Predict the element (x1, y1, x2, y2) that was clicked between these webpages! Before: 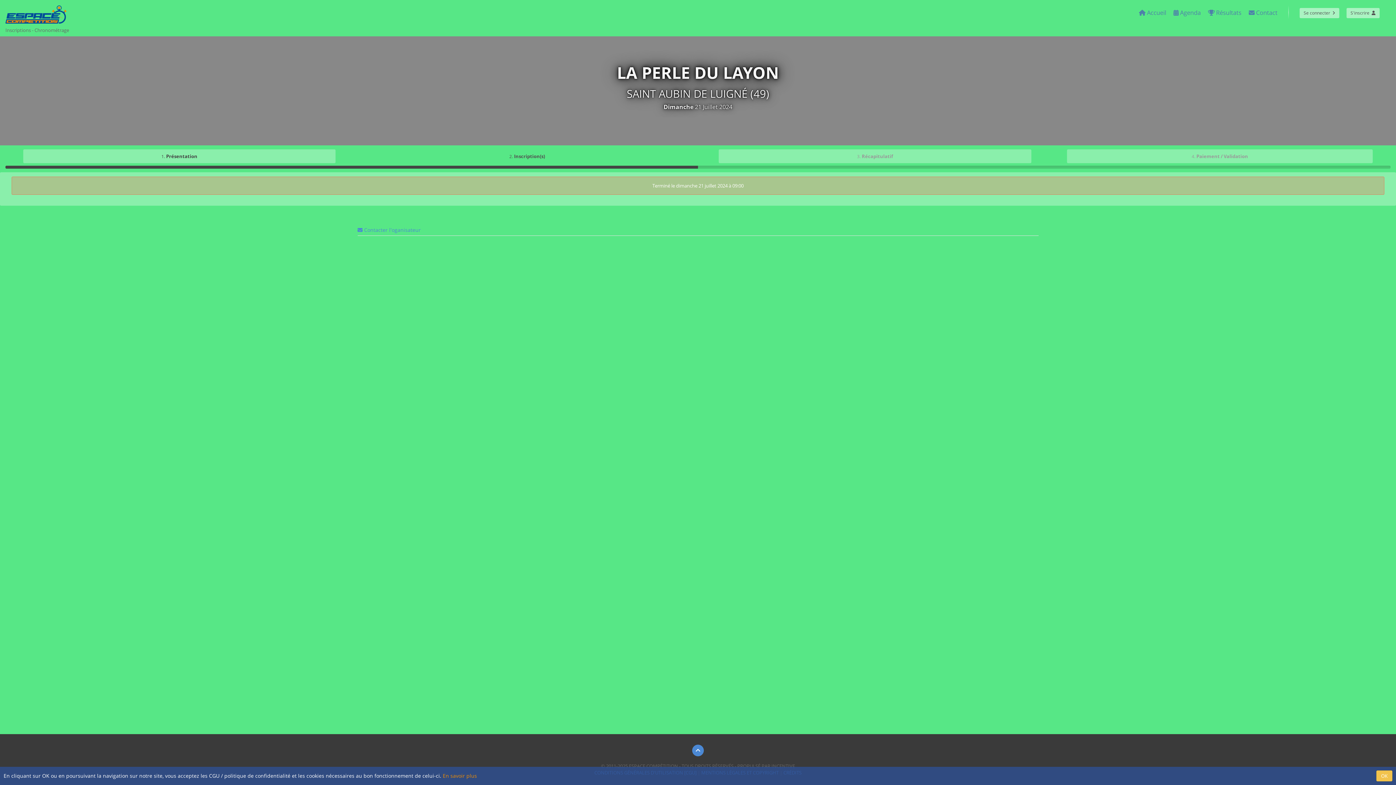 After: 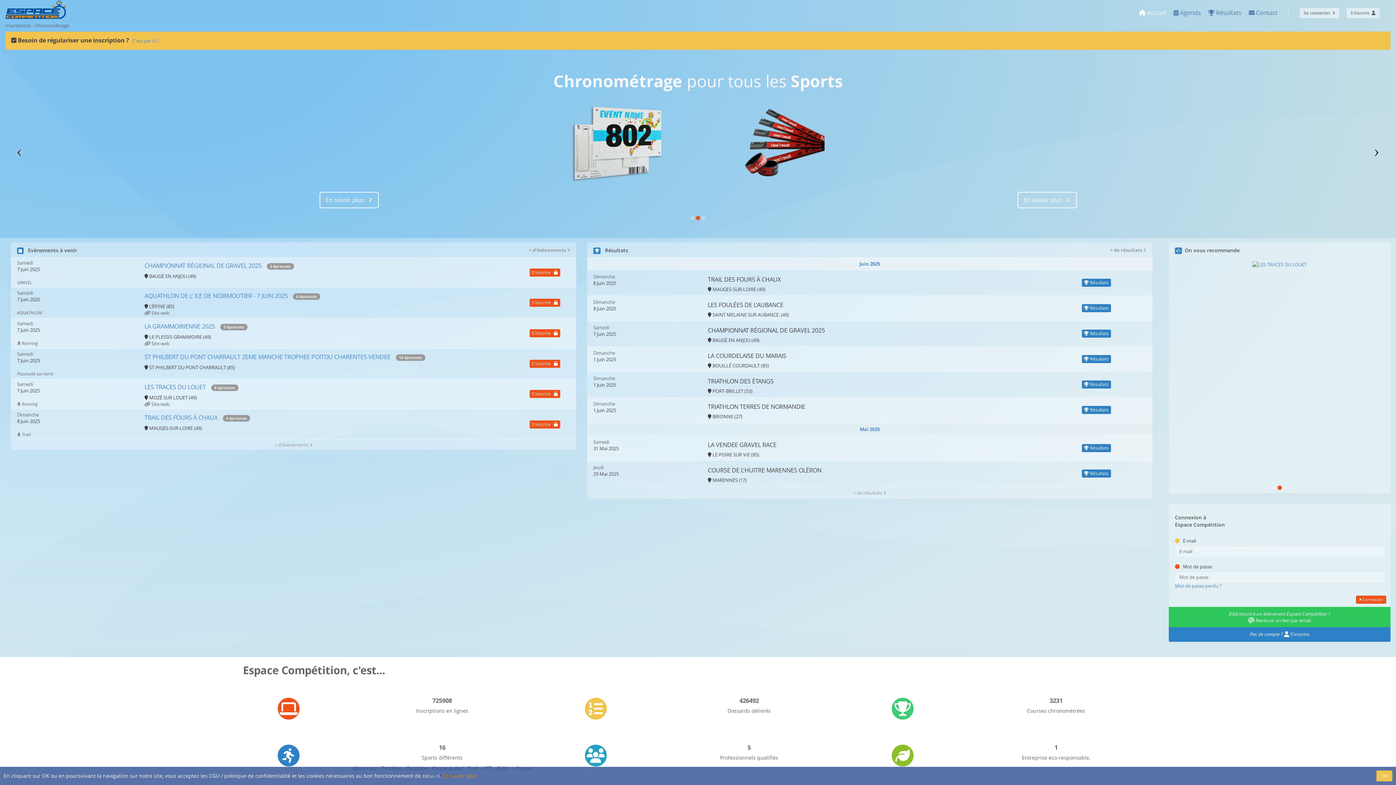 Action: label:  Accueil bbox: (1135, 5, 1170, 21)